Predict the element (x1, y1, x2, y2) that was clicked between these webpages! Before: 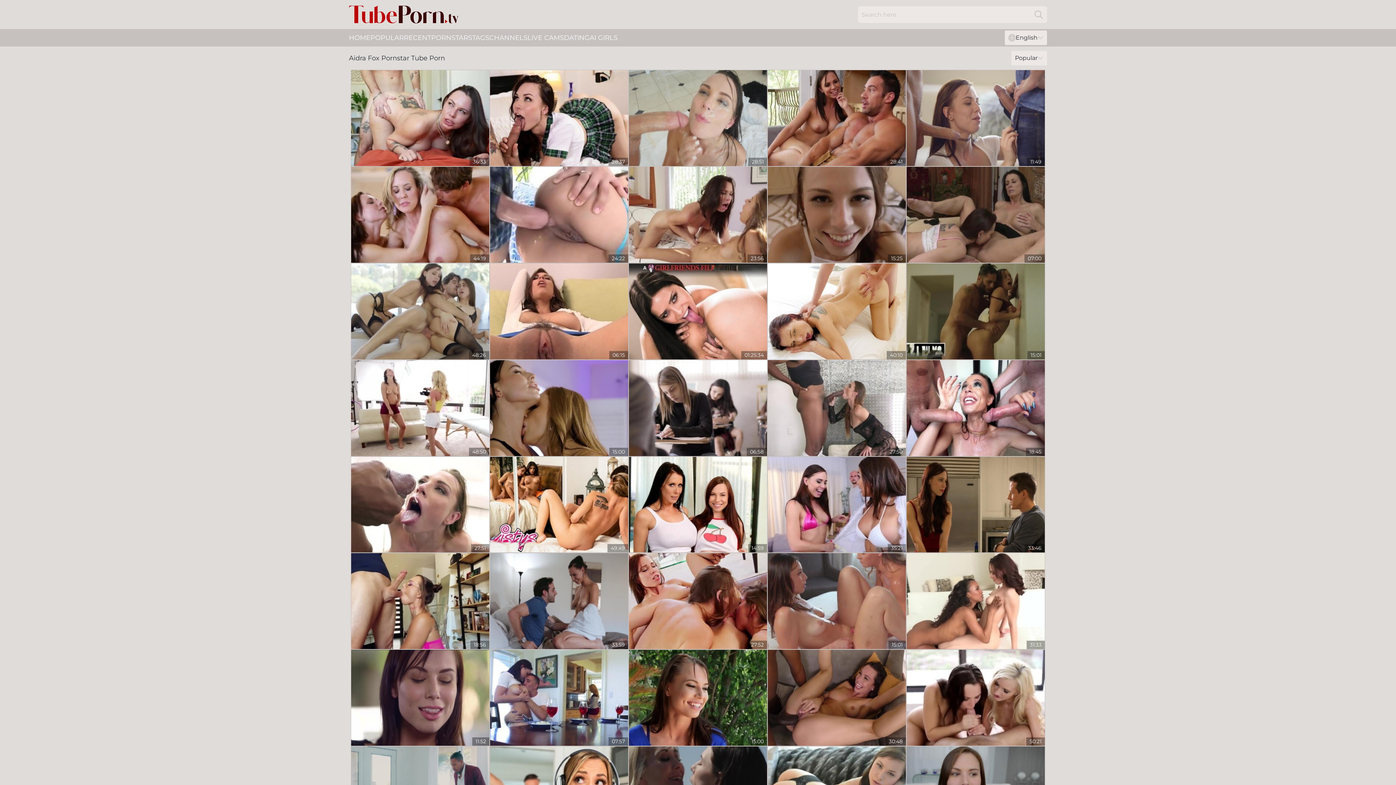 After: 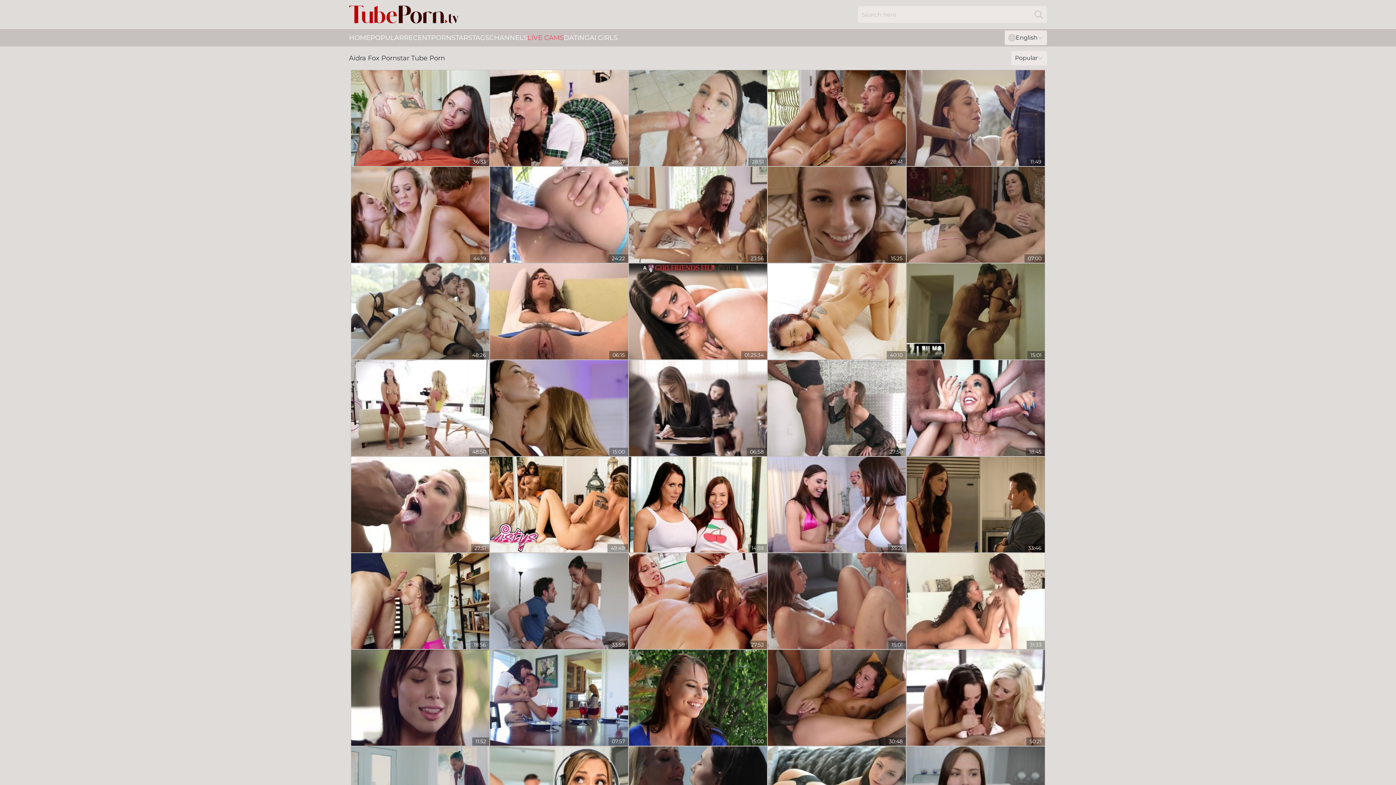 Action: bbox: (527, 29, 564, 46) label: LIVE CAMS